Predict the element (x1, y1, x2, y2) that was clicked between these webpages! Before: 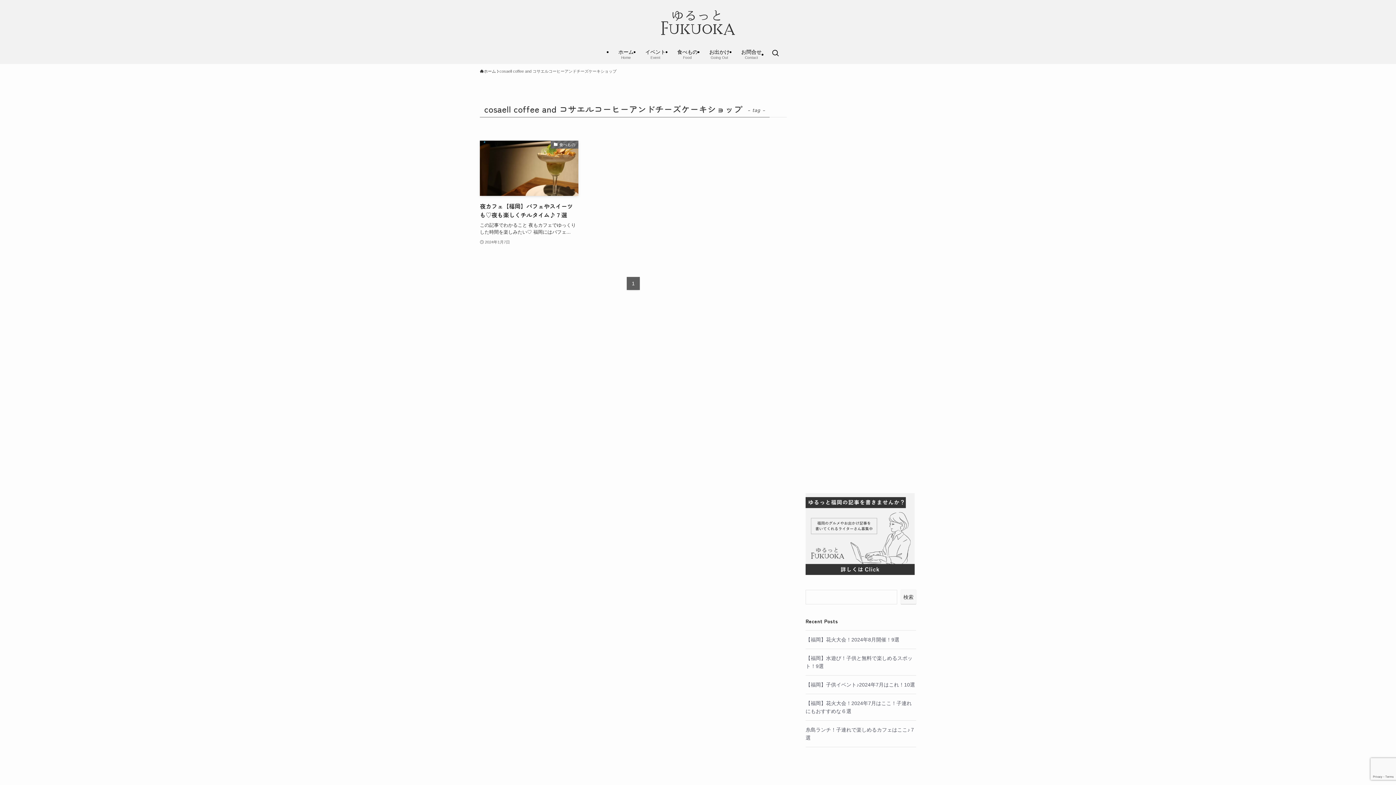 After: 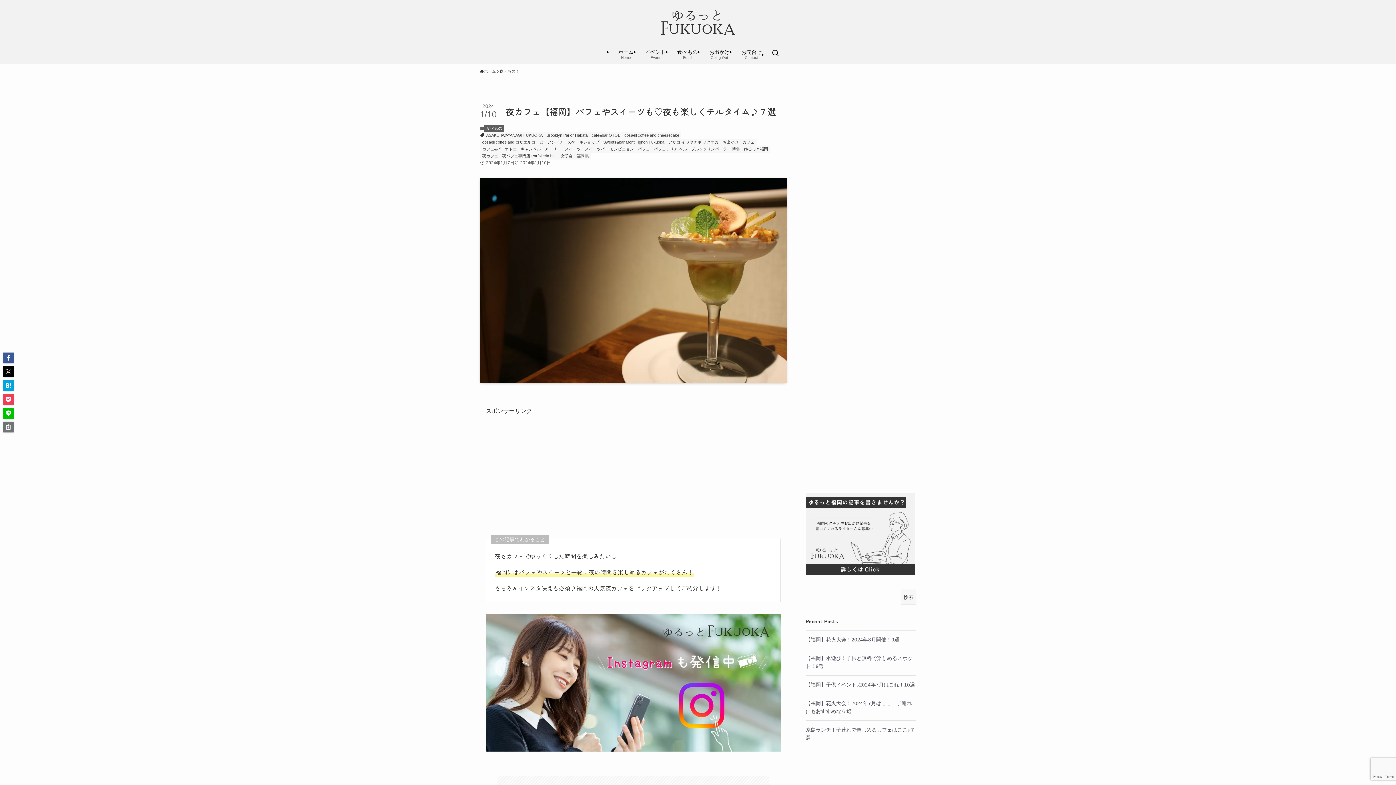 Action: label: 食べもの
夜カフェ【福岡】パフェやスイーツも♡夜も楽しくチルタイム♪７選
この記事でわかること 夜もカフェでゆっくりした時間を楽しみたい♡ 福岡にはパフェ...
2024年1月7日 bbox: (480, 140, 578, 246)